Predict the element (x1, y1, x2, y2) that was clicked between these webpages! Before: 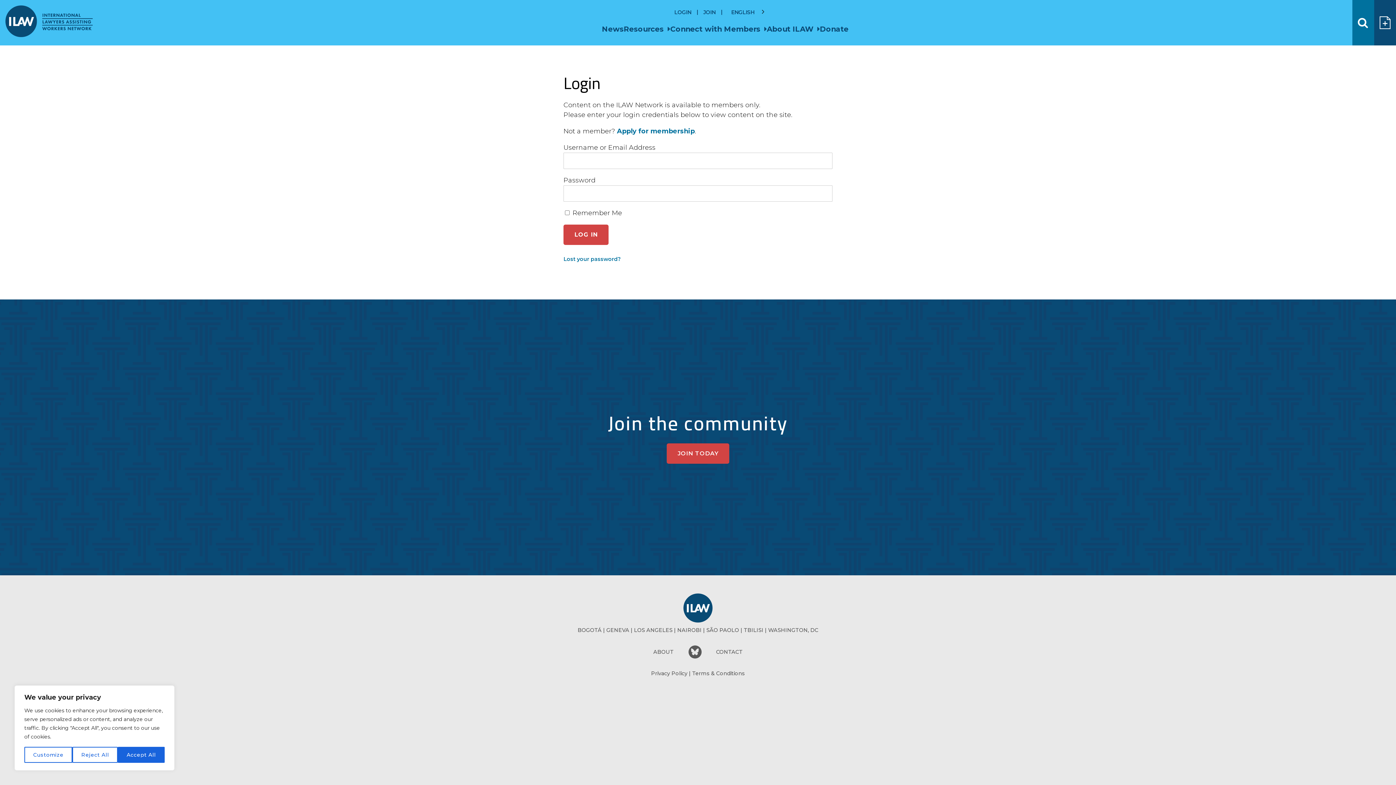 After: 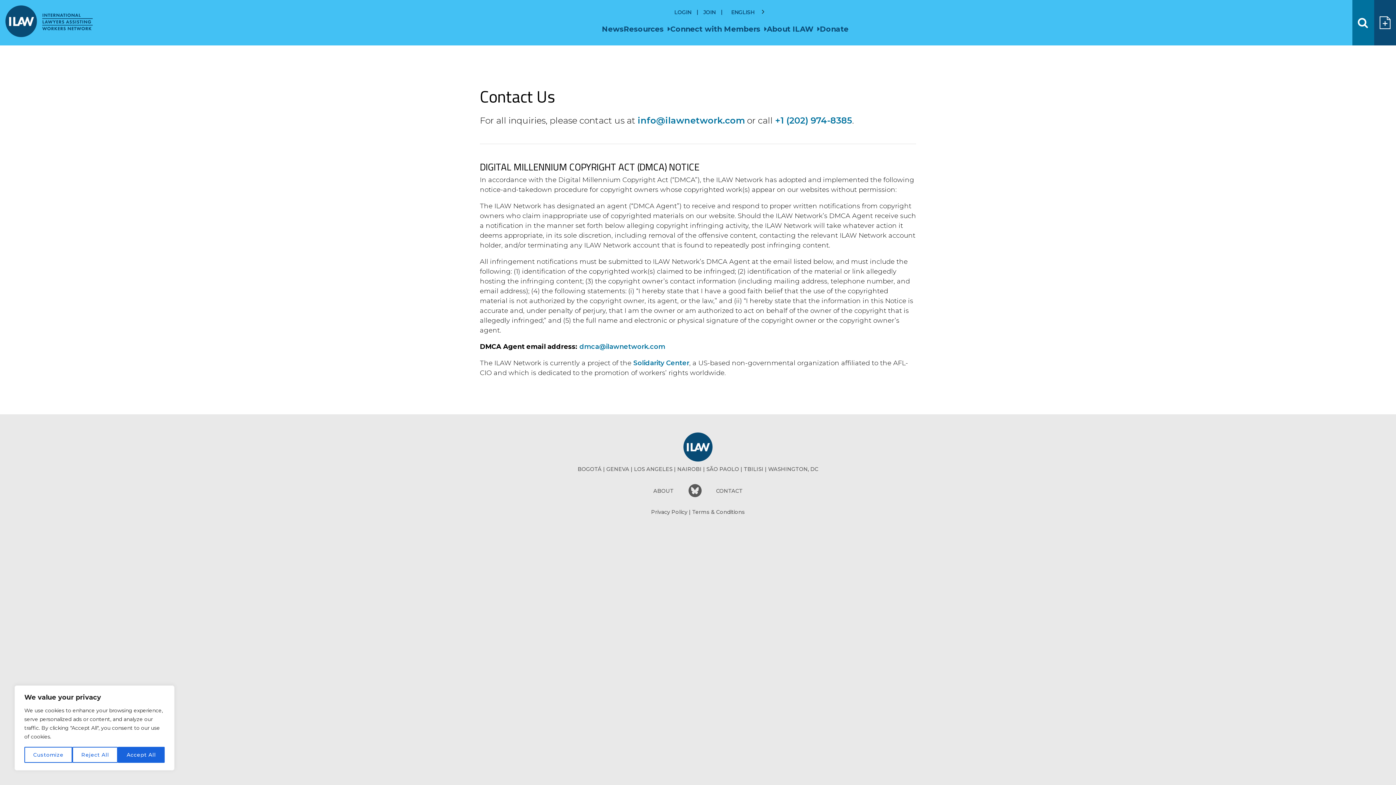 Action: label: CONTACT bbox: (716, 649, 742, 655)